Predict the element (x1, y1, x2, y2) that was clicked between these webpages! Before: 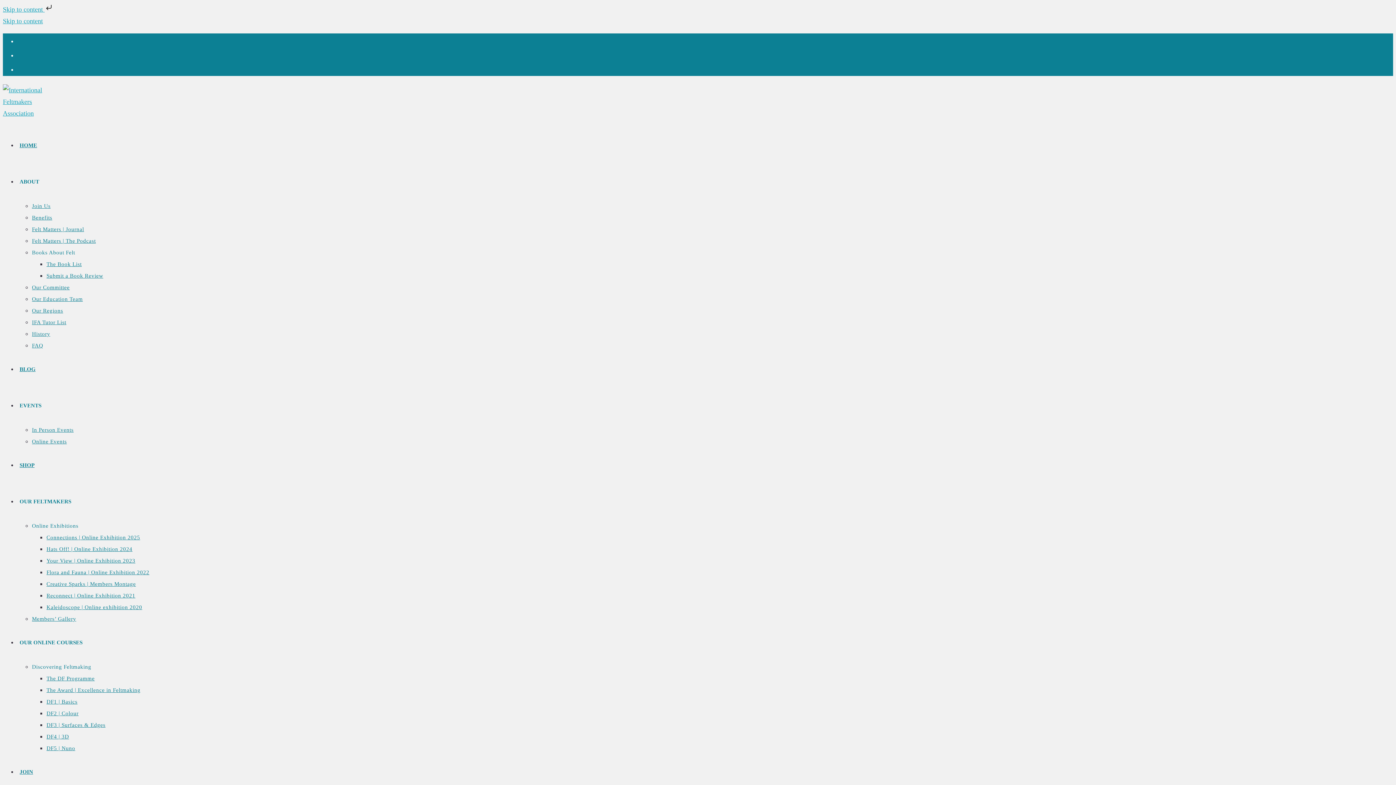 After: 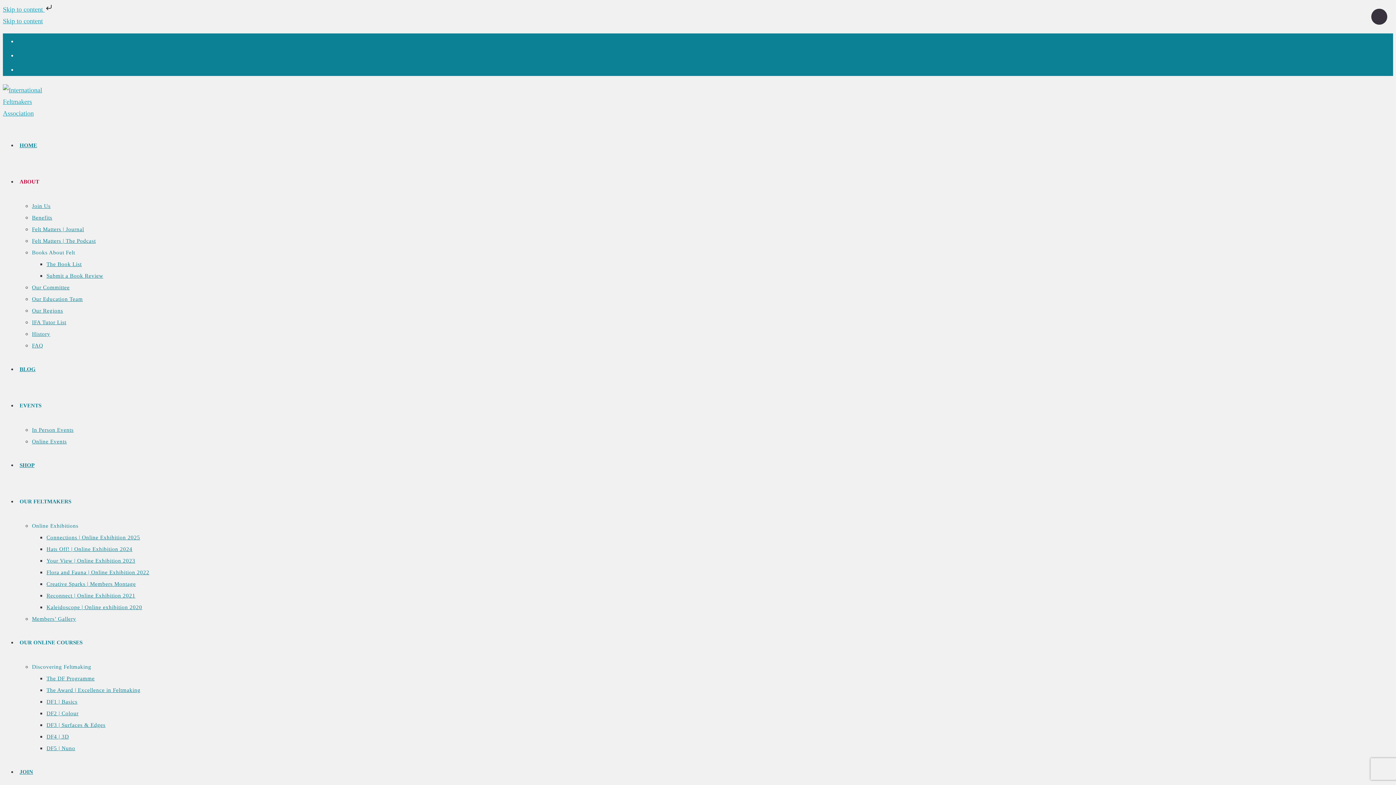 Action: label: ABOUT bbox: (17, 178, 41, 184)